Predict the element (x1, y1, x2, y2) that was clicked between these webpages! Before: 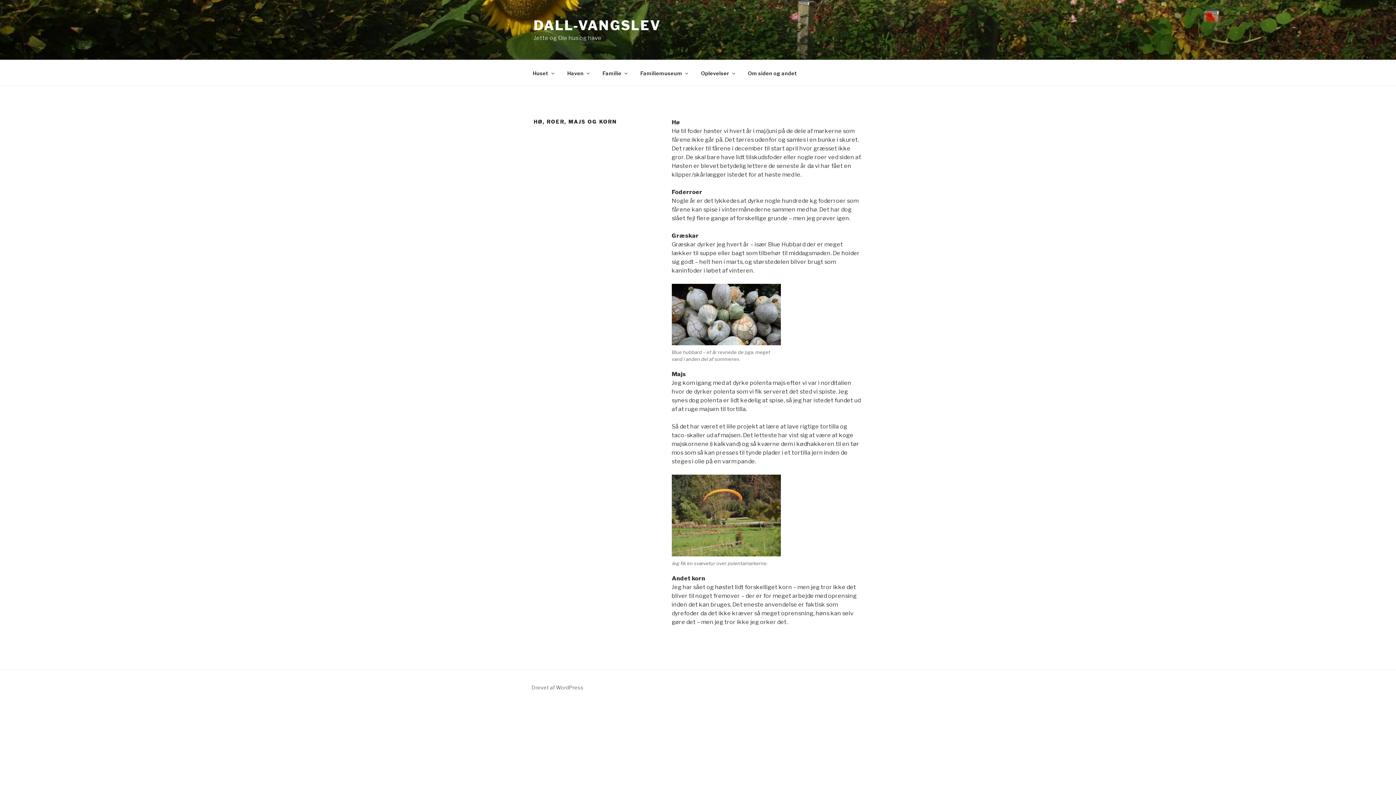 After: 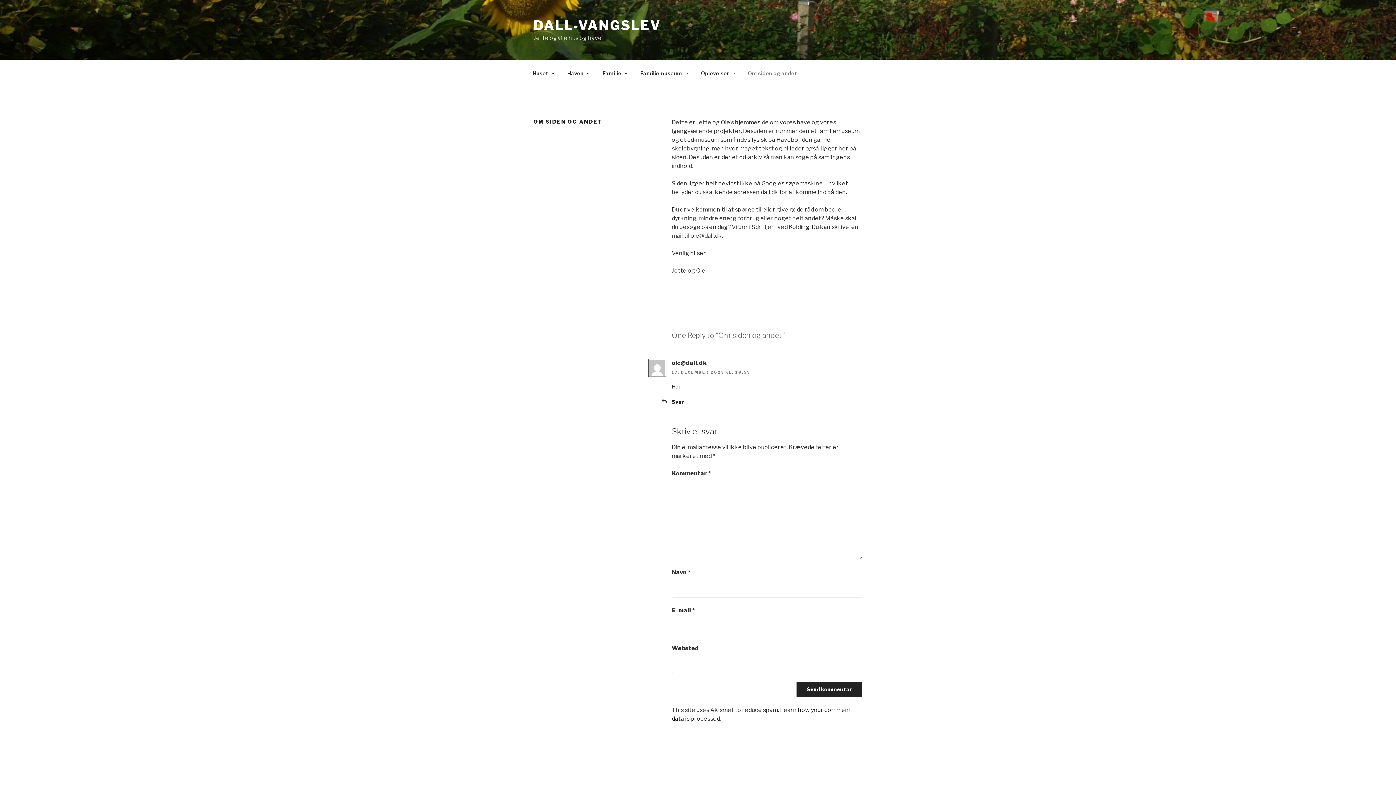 Action: bbox: (741, 64, 803, 82) label: Om siden og andet